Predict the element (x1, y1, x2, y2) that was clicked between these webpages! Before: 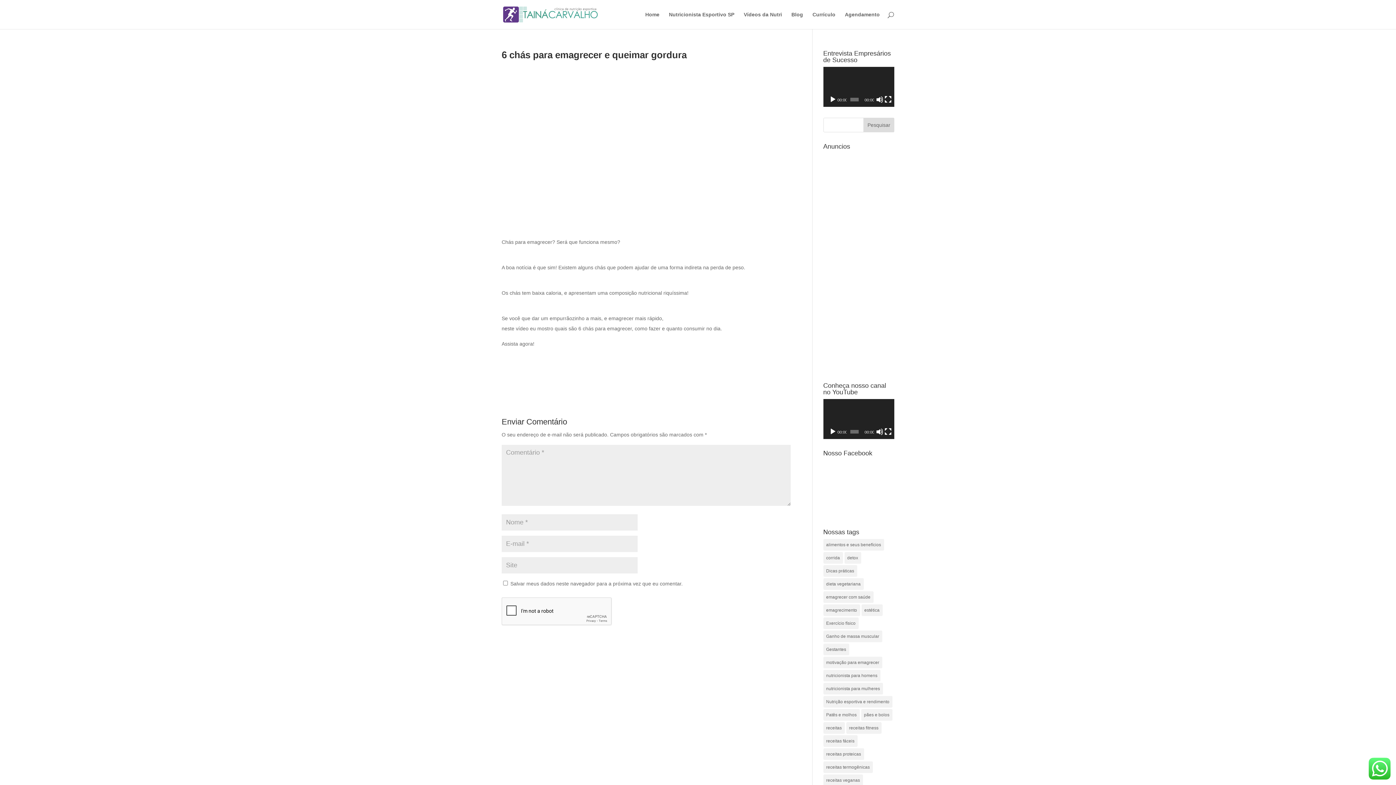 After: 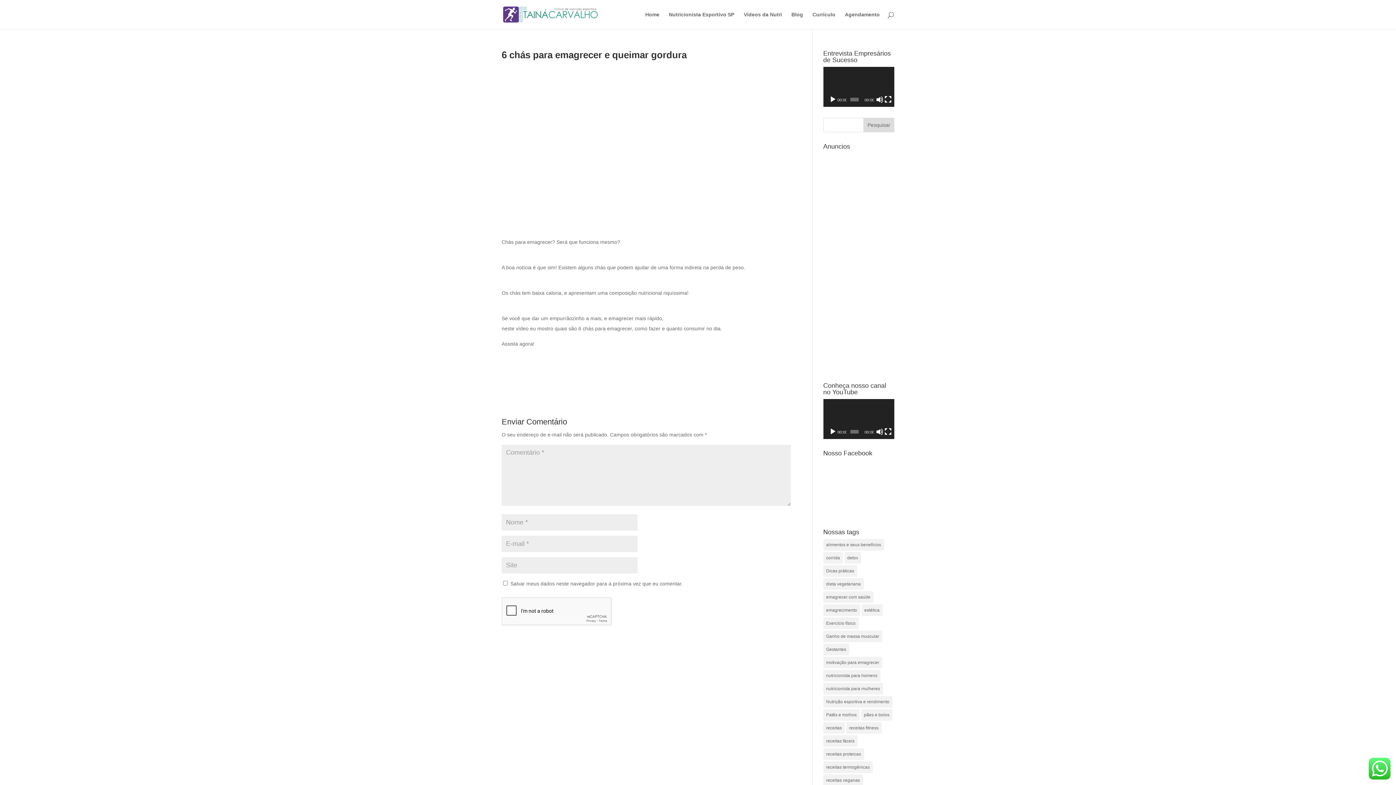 Action: label: Reproduzir bbox: (829, 95, 836, 103)